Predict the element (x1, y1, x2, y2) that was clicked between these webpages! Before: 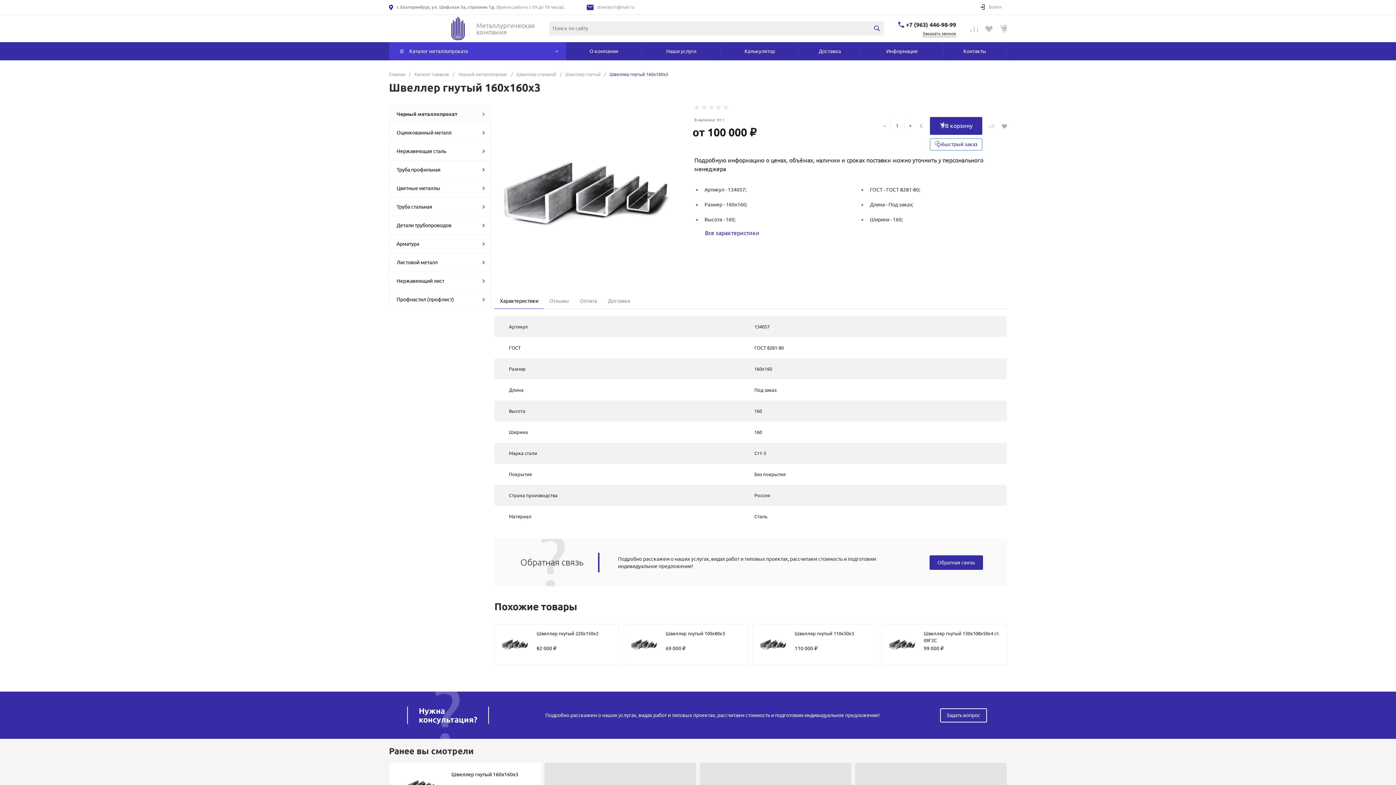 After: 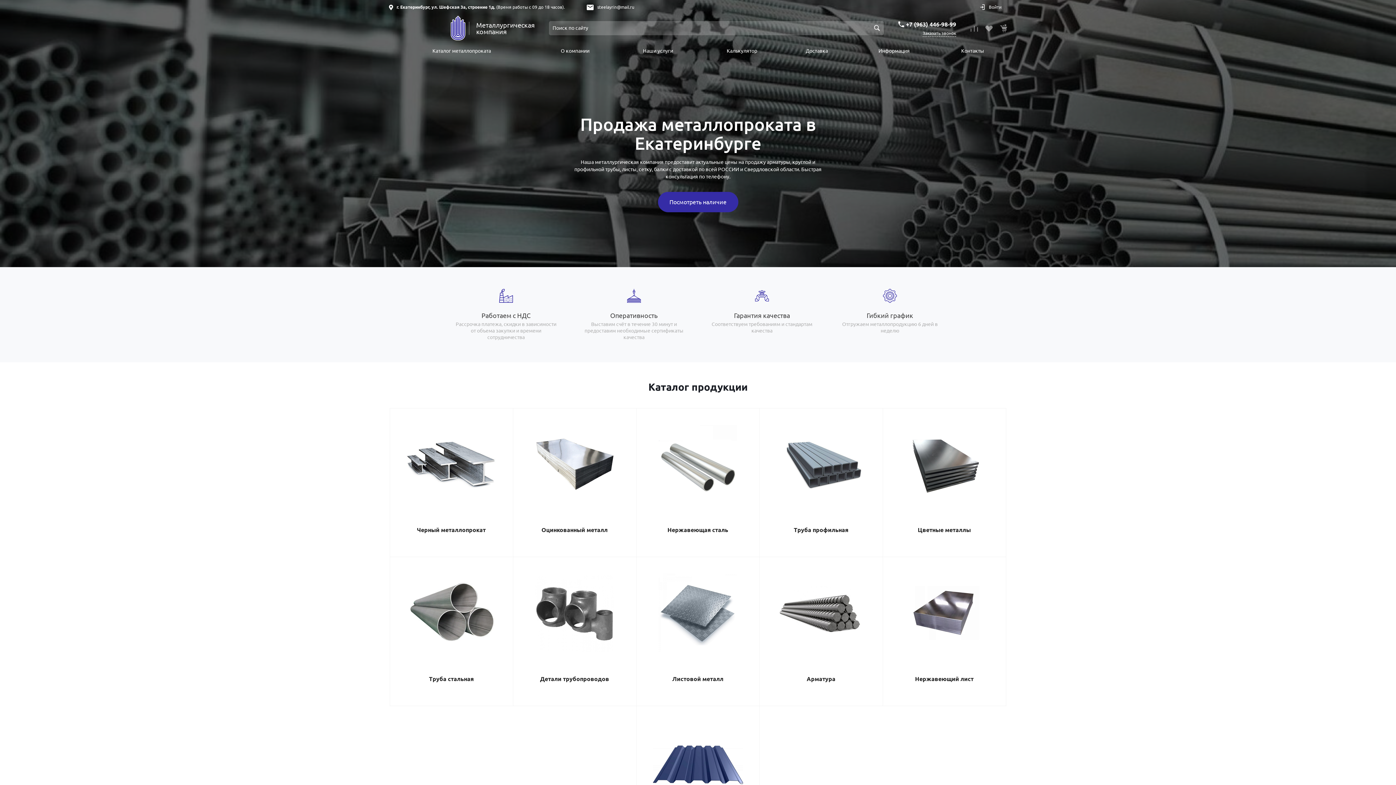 Action: label: Главная bbox: (389, 72, 405, 76)